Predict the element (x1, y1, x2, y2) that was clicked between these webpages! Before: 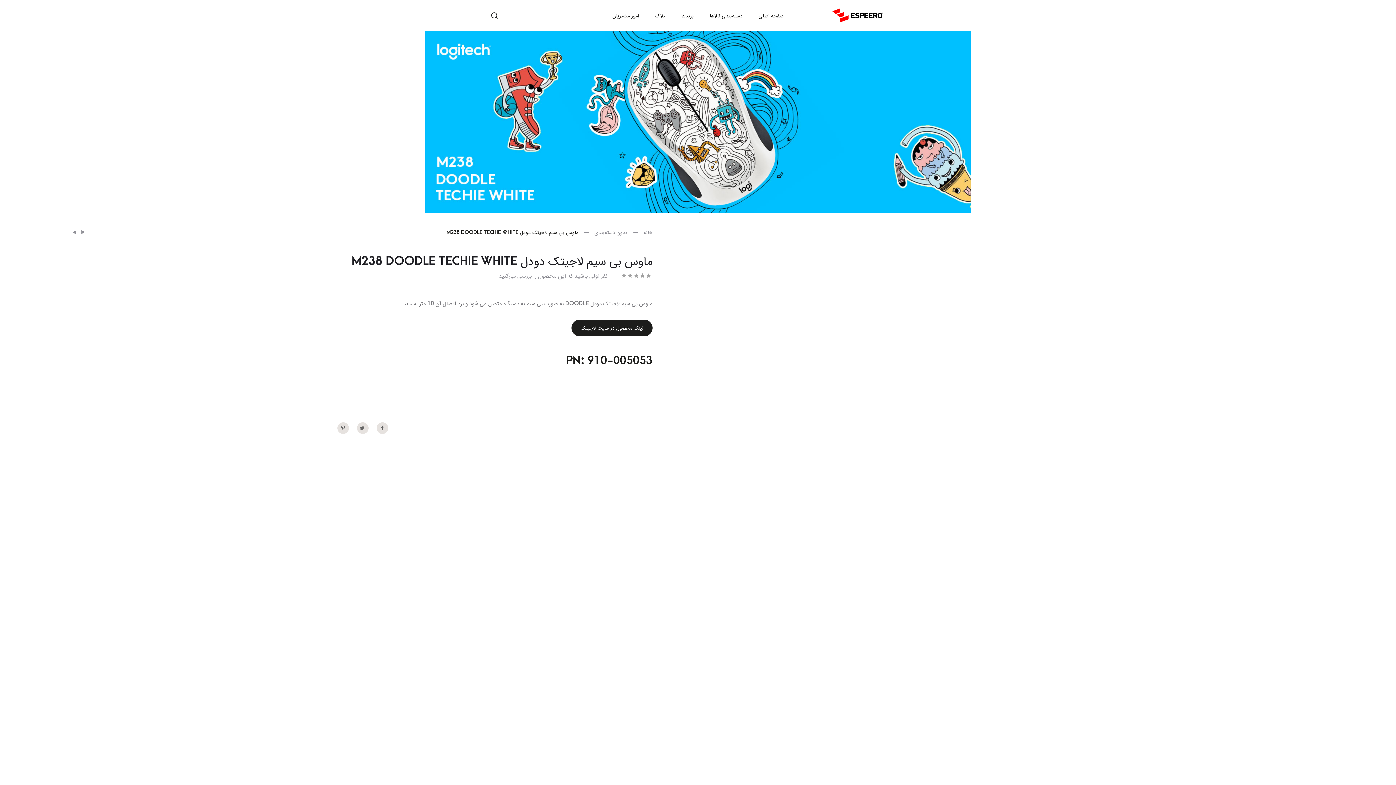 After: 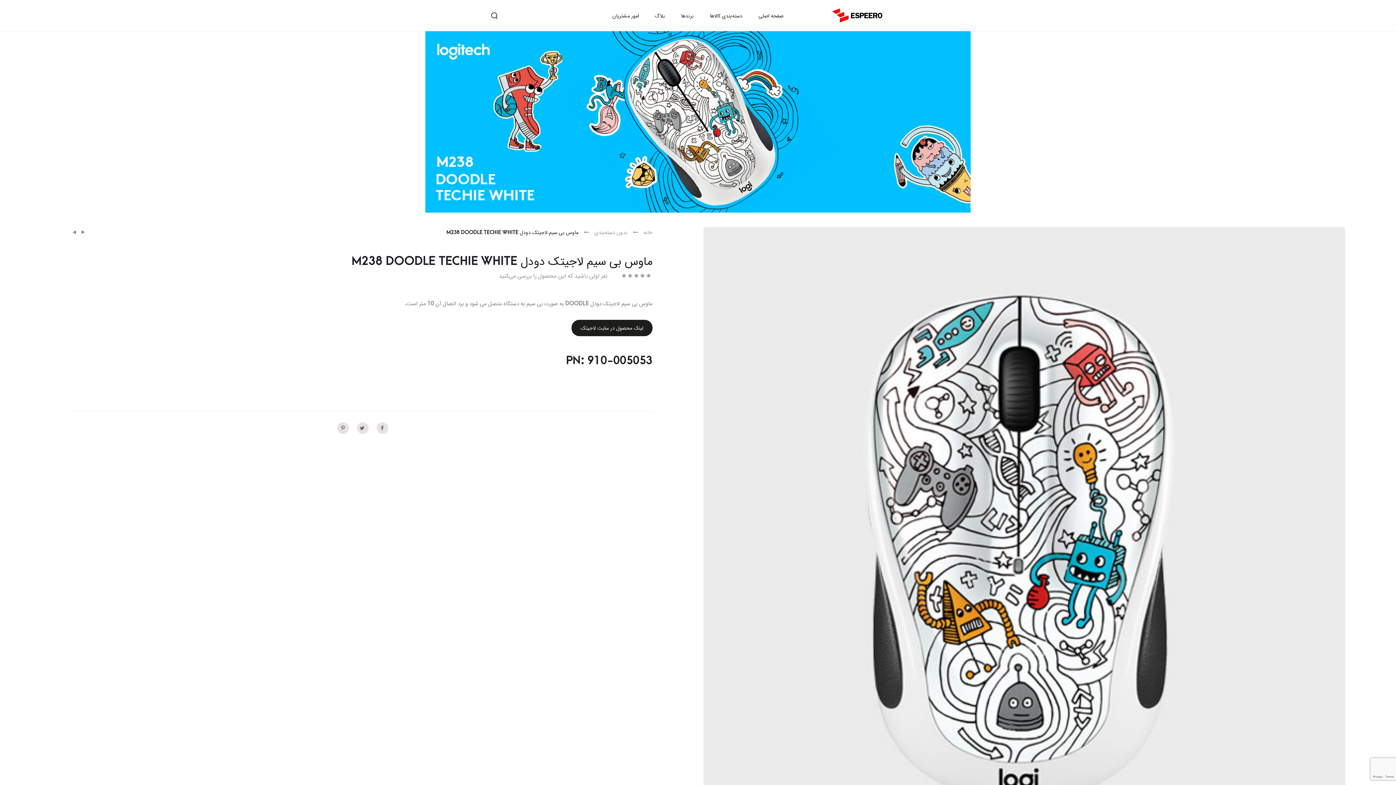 Action: bbox: (498, 272, 607, 279) label: نفر اولی باشید که این محصول را بررسی می‌کنید